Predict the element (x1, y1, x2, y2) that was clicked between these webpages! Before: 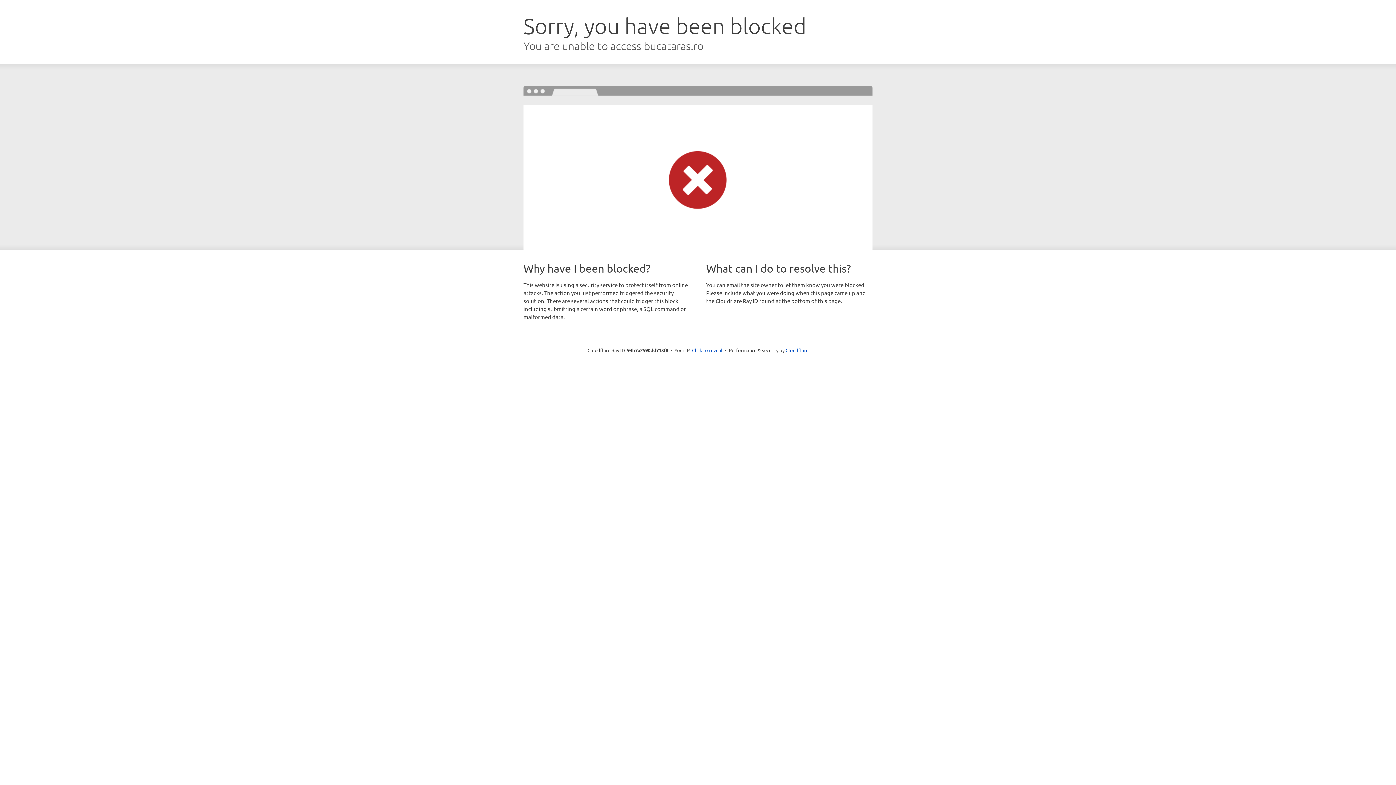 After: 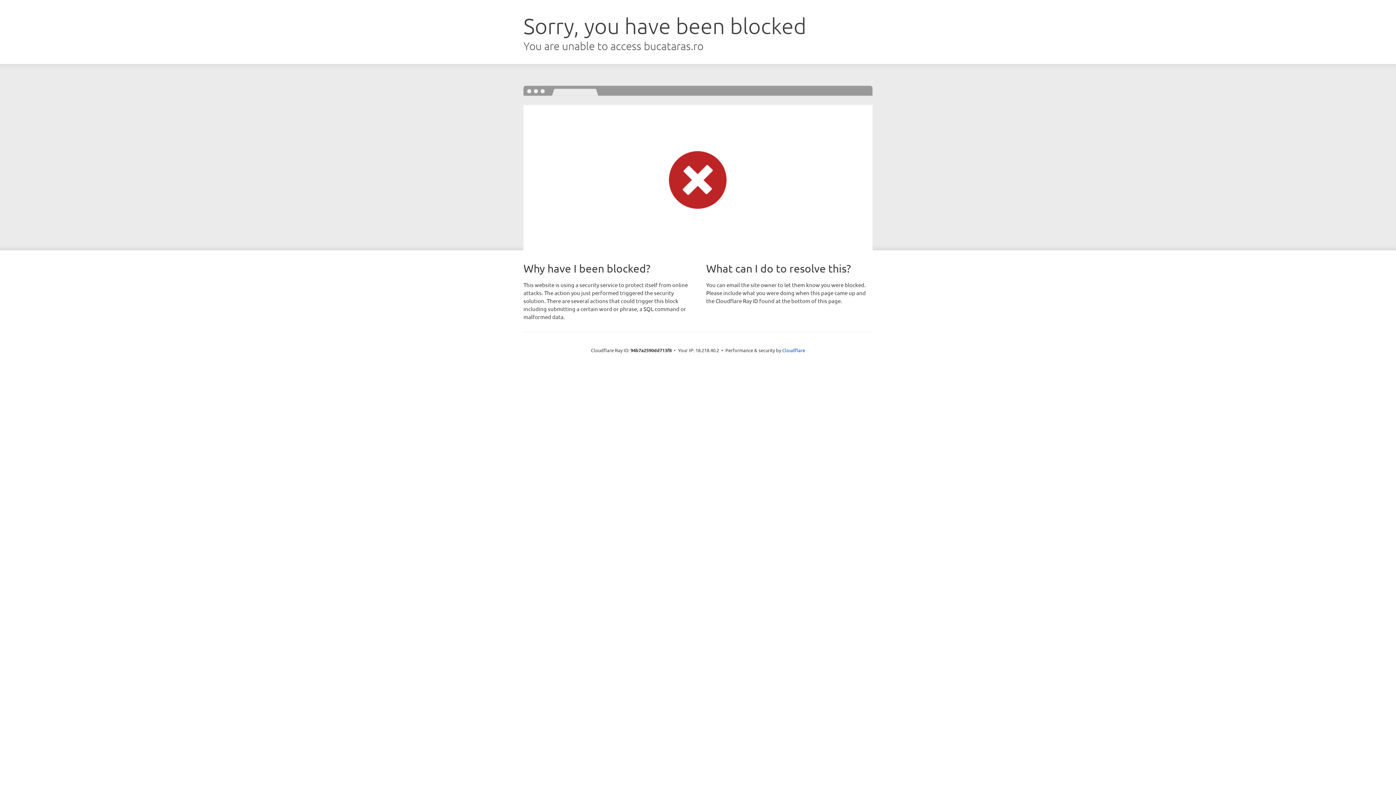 Action: bbox: (692, 346, 722, 353) label: Click to reveal